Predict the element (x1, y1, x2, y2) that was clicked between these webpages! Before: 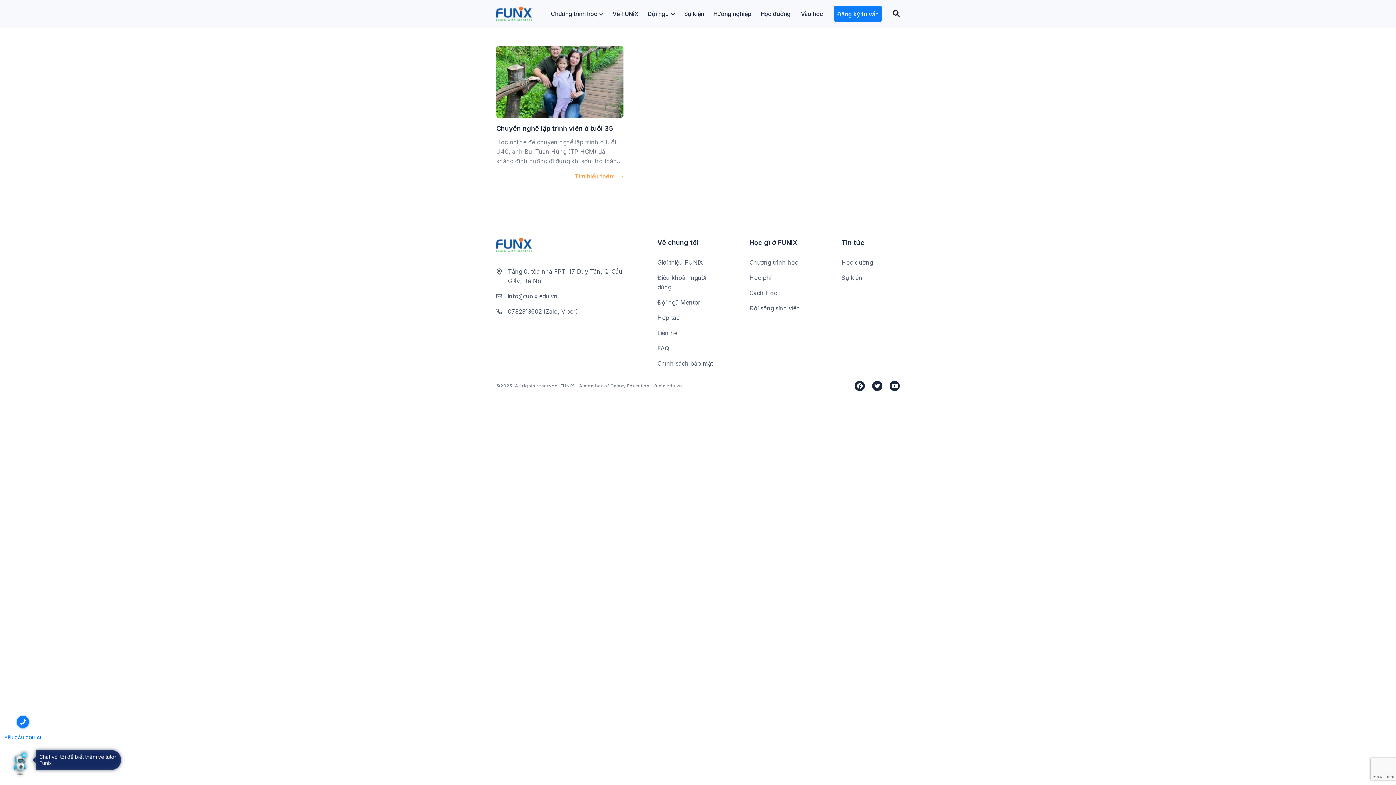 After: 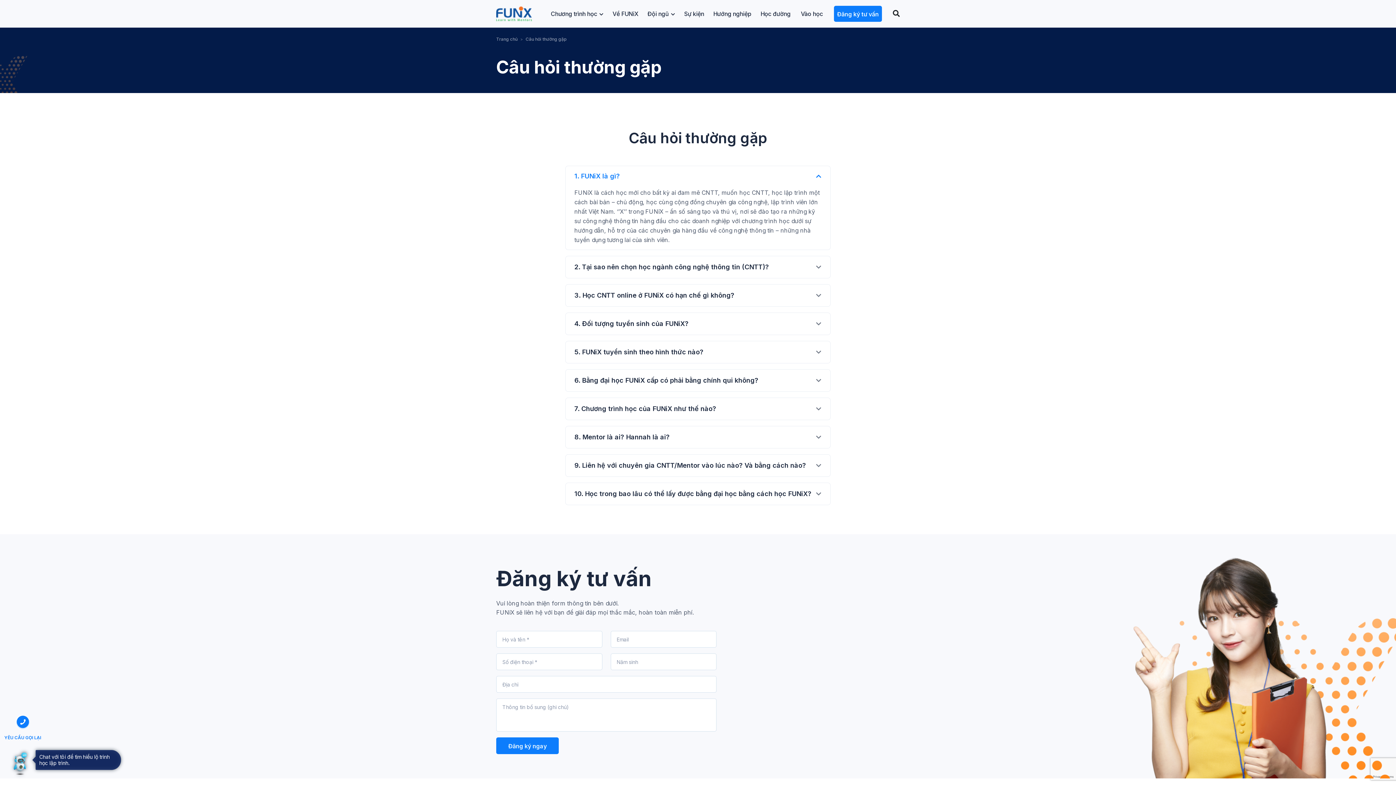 Action: label: FAQ bbox: (657, 344, 669, 351)